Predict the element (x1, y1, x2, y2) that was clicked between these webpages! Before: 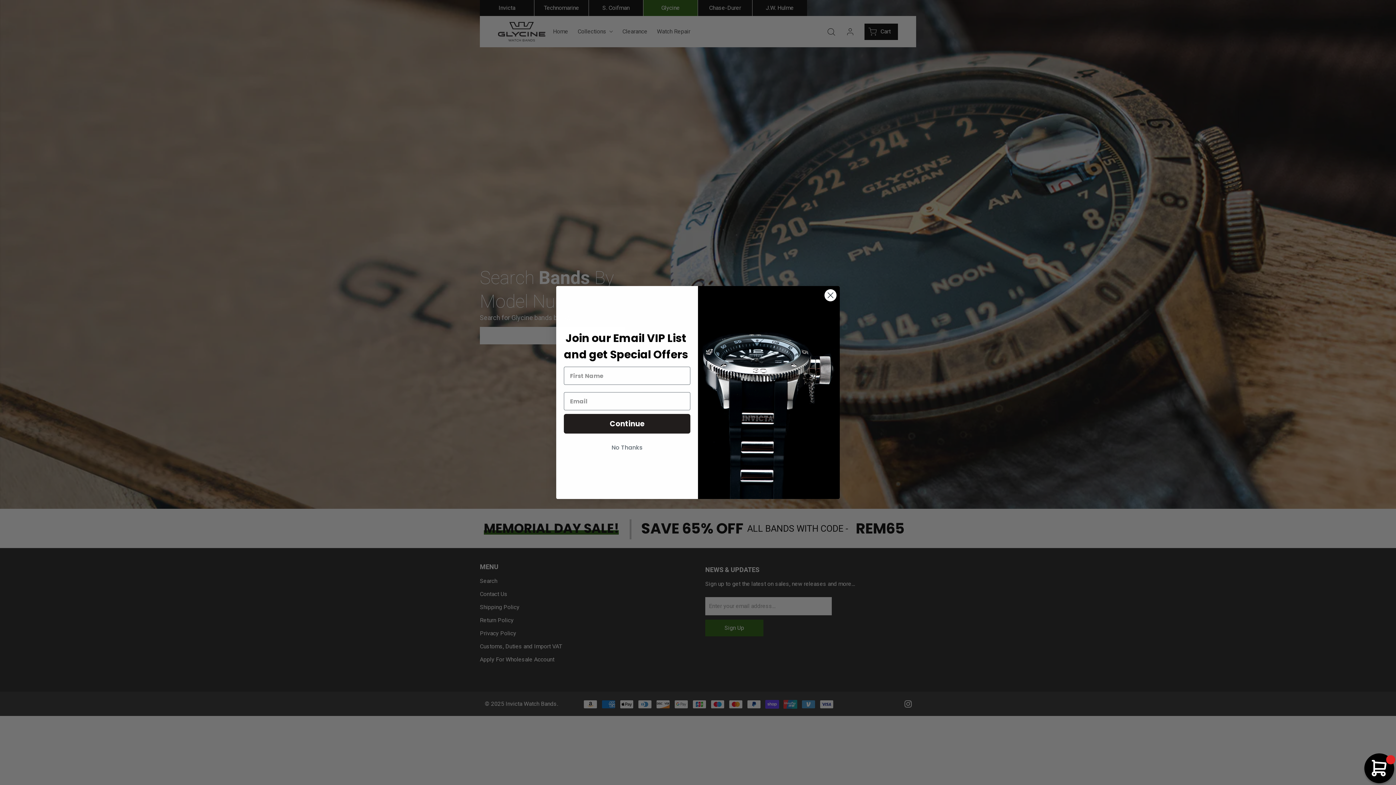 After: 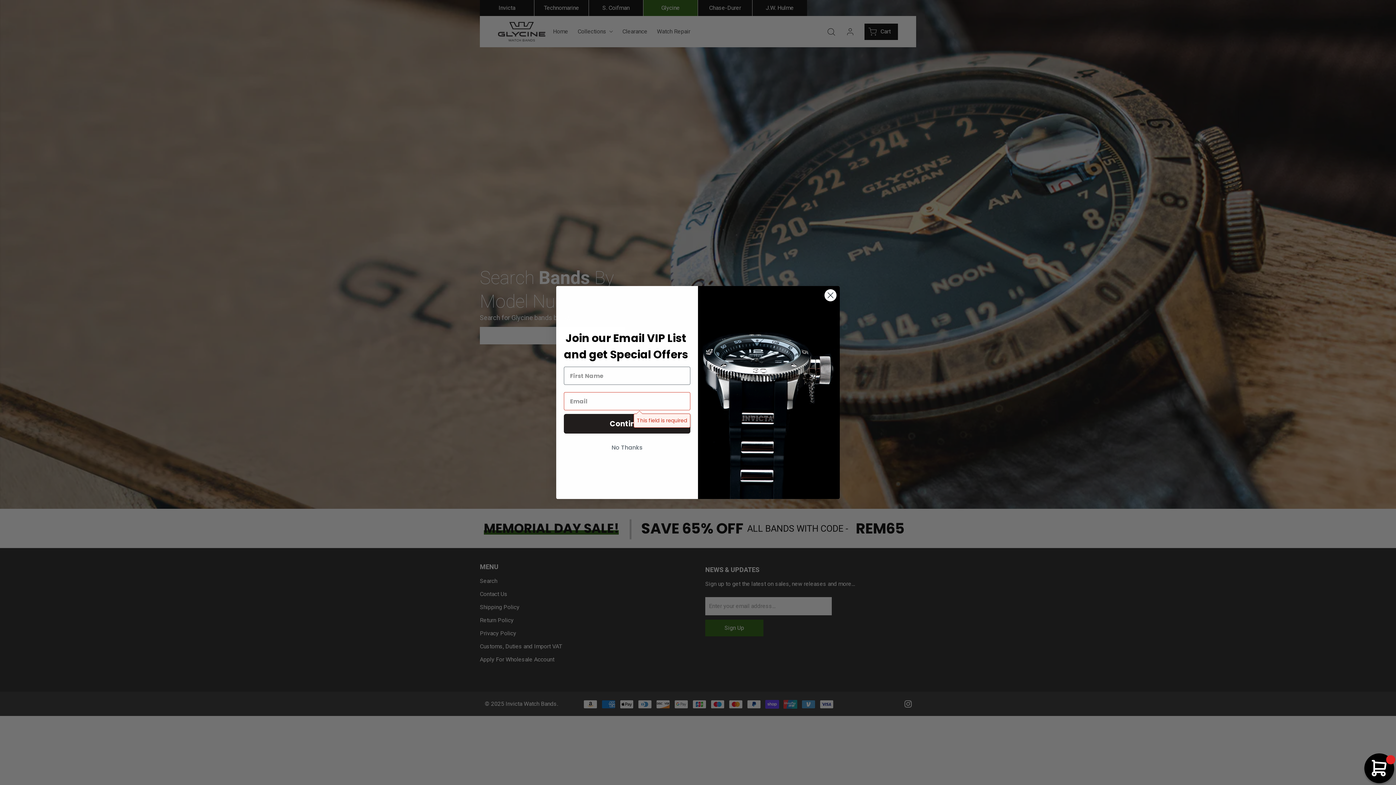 Action: label: Continue bbox: (564, 436, 690, 456)